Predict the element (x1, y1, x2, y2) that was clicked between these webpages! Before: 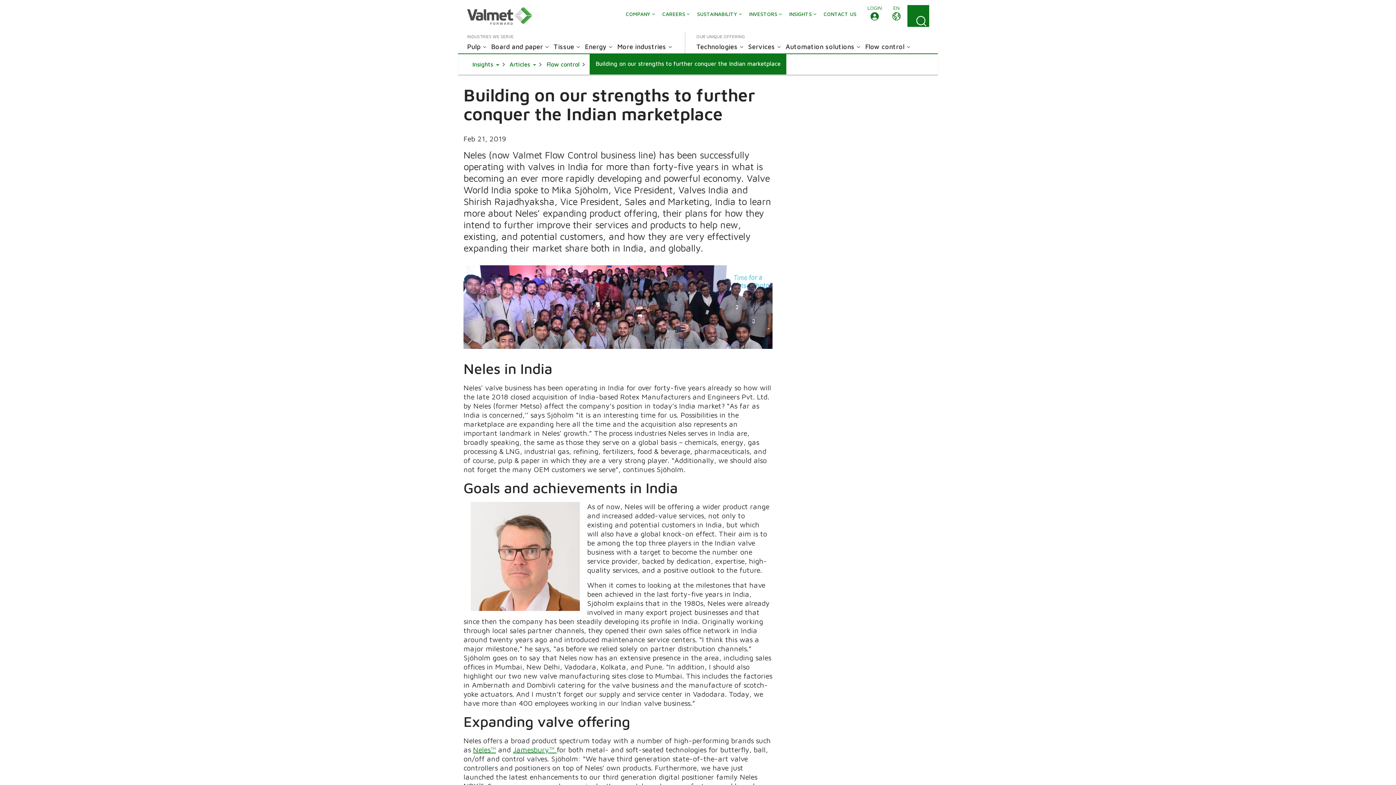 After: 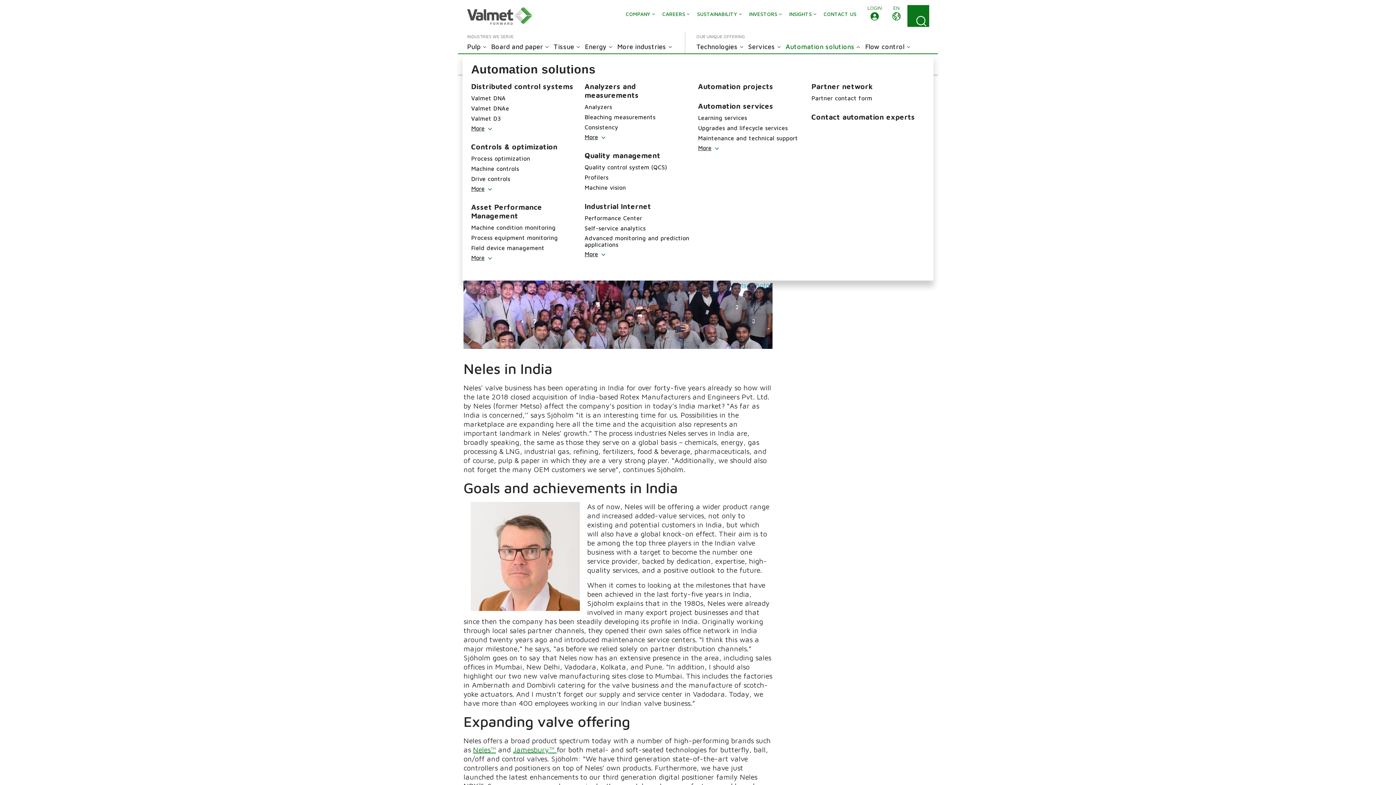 Action: label: Automation solutions bbox: (785, 42, 865, 50)